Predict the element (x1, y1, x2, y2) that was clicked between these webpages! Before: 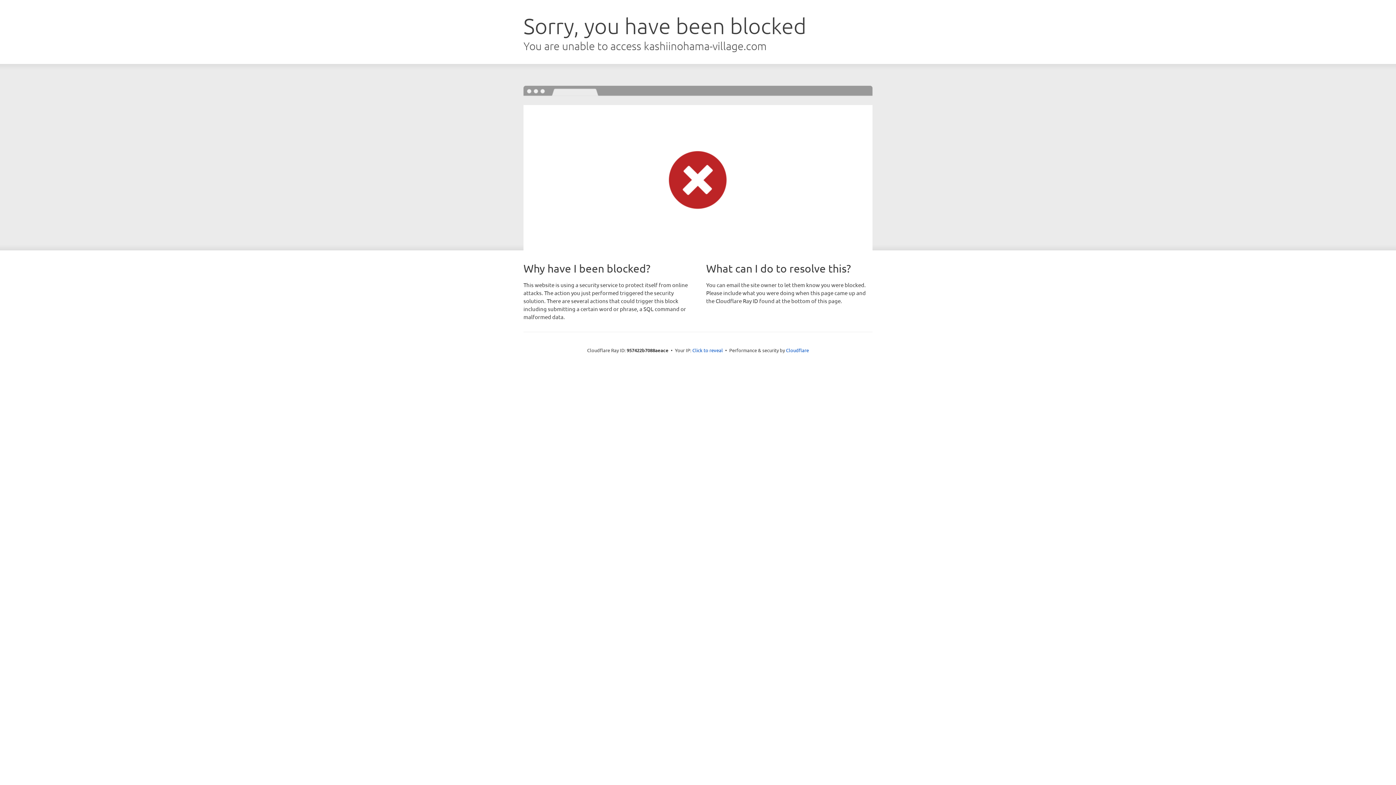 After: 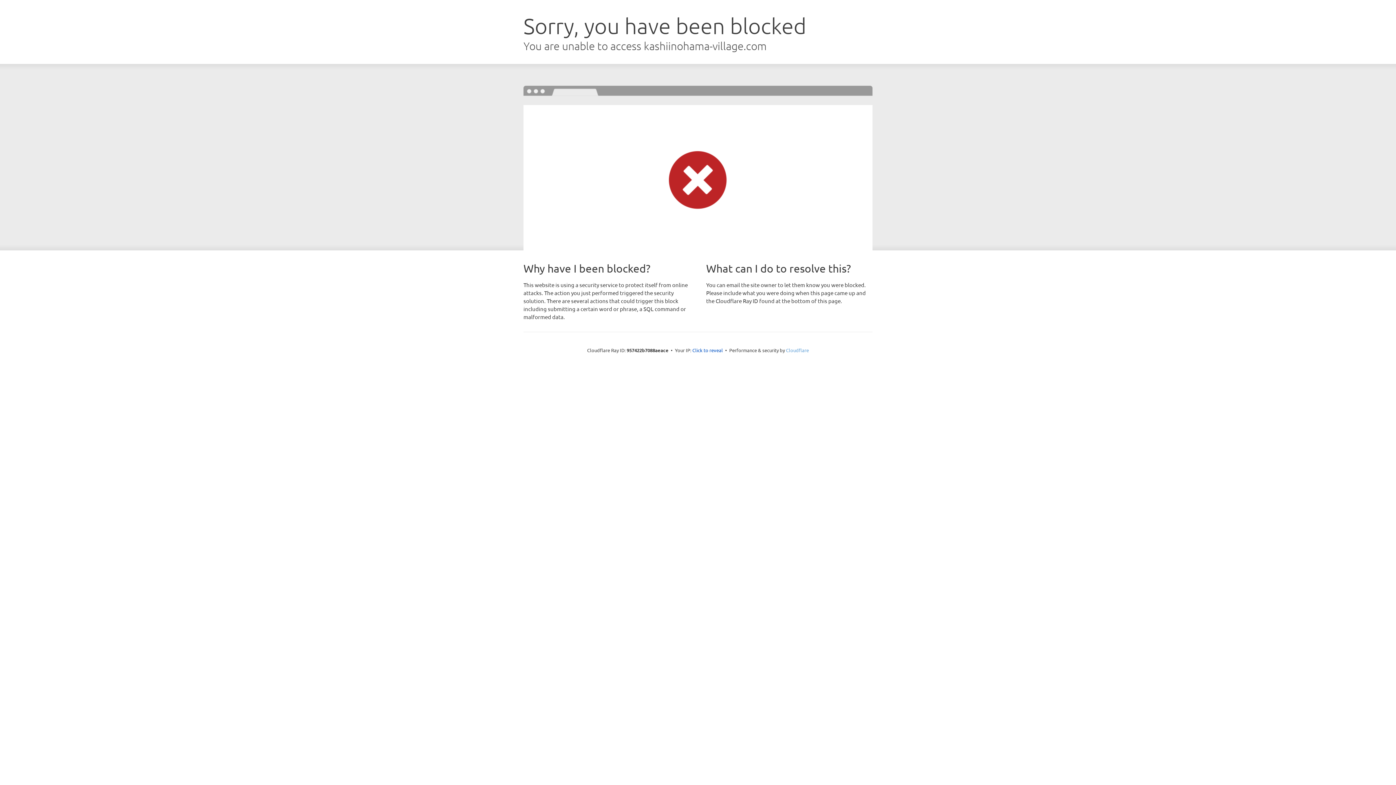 Action: label: Cloudflare bbox: (786, 347, 809, 353)